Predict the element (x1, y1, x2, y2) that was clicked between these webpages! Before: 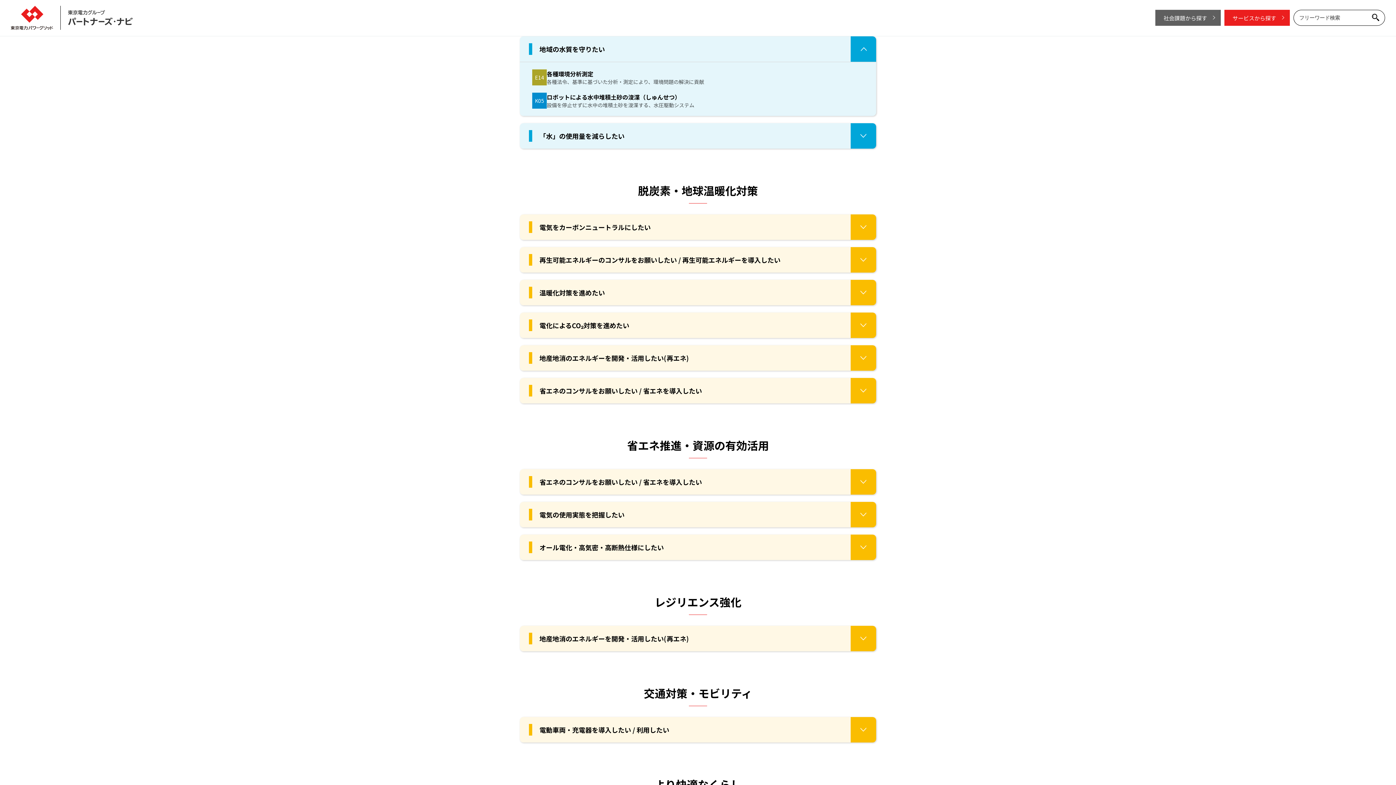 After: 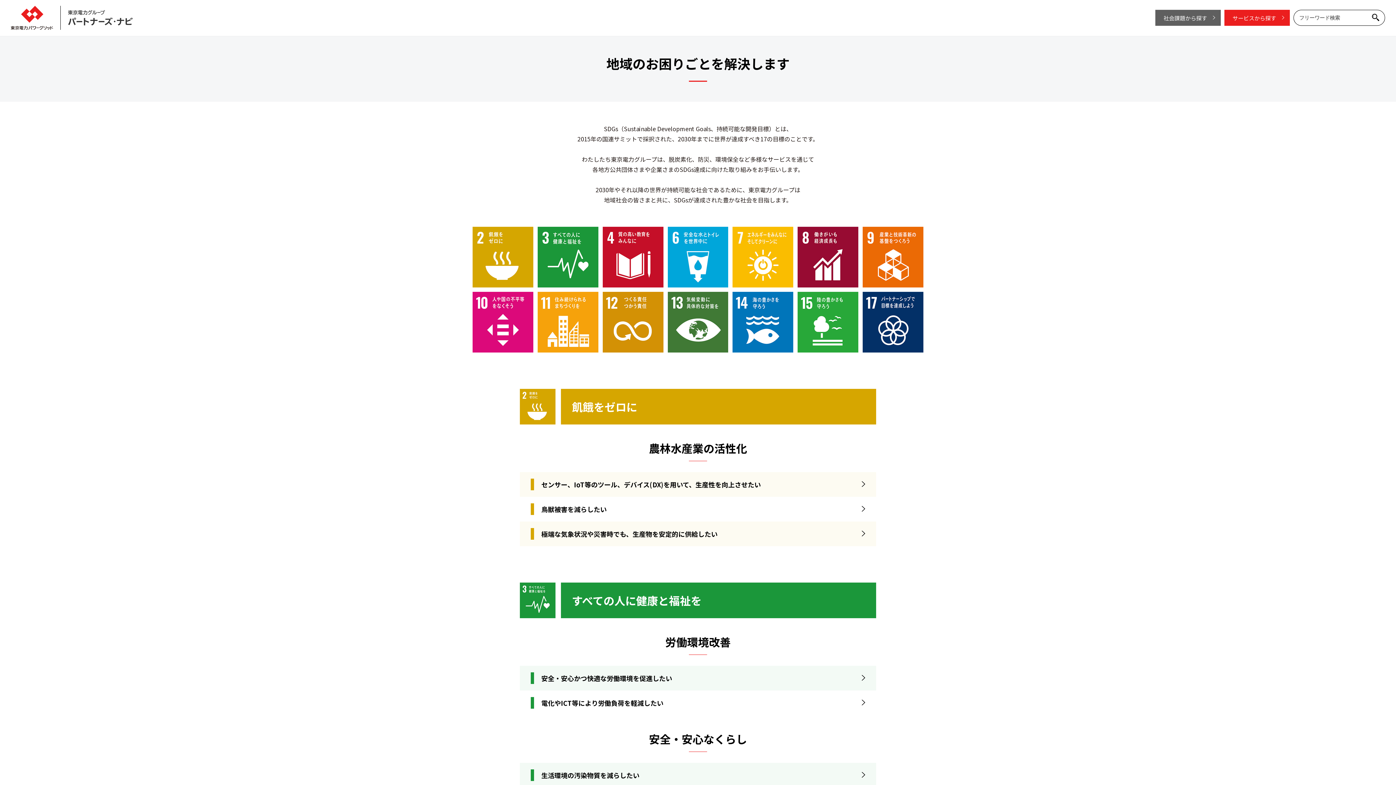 Action: bbox: (1155, 9, 1221, 25) label: 社会課題から探す